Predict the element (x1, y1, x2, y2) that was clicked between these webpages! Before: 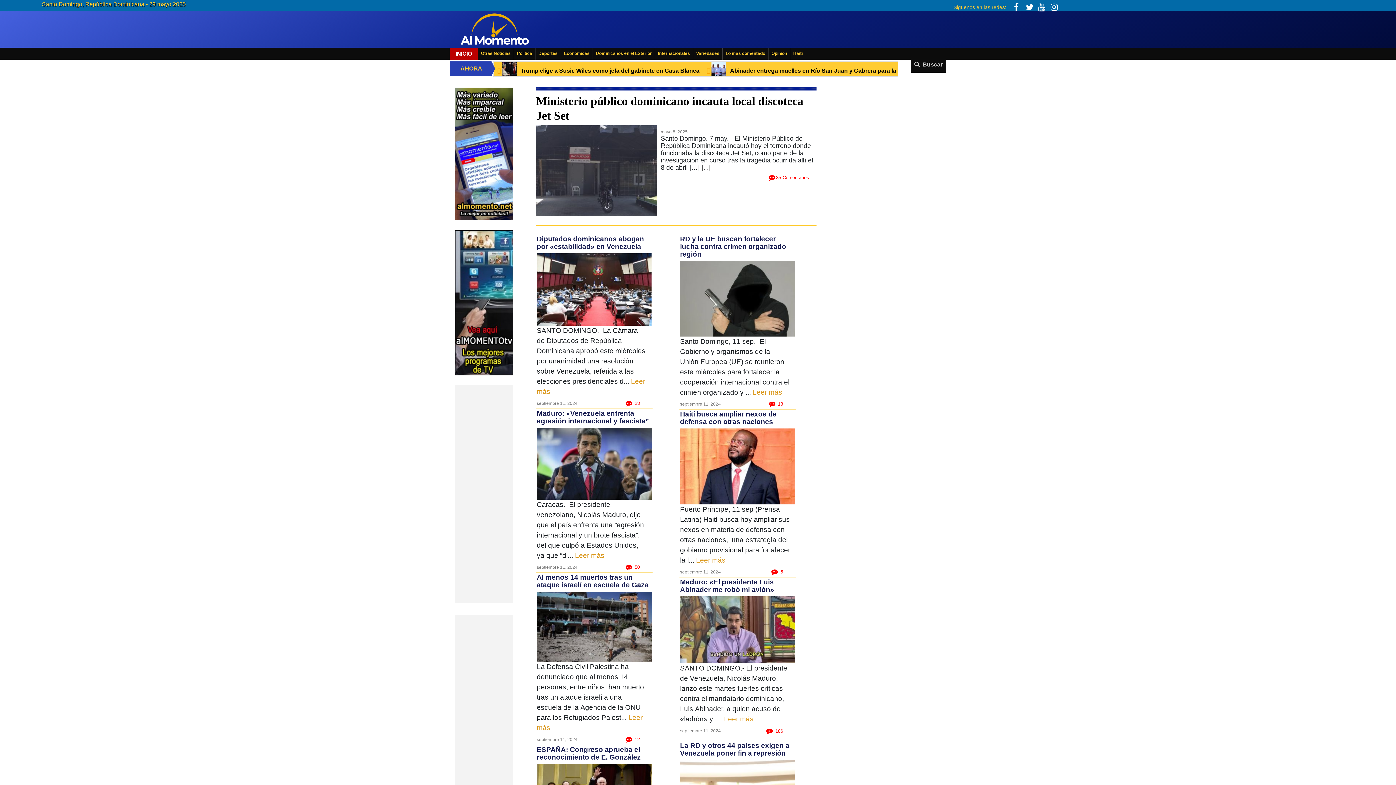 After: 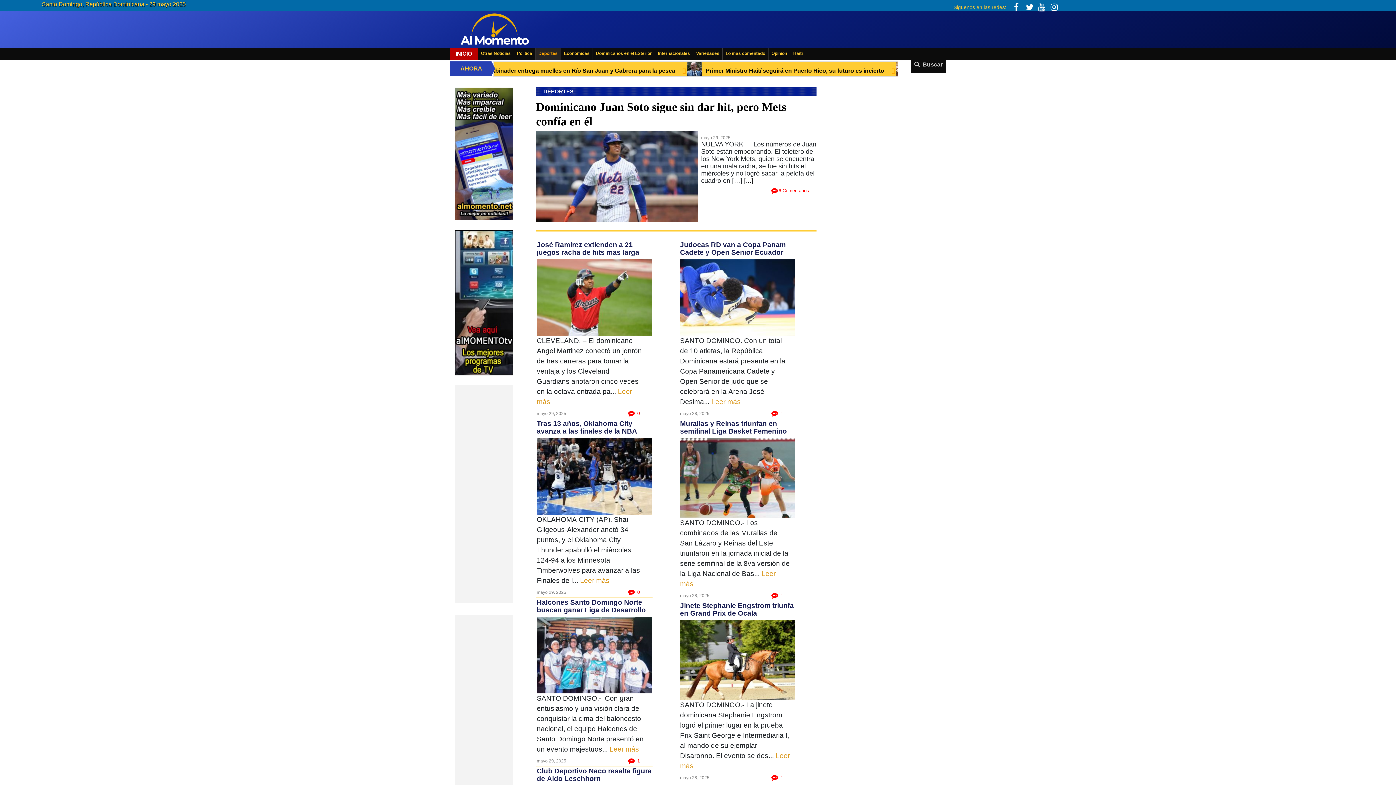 Action: bbox: (535, 47, 560, 59) label: Deportes